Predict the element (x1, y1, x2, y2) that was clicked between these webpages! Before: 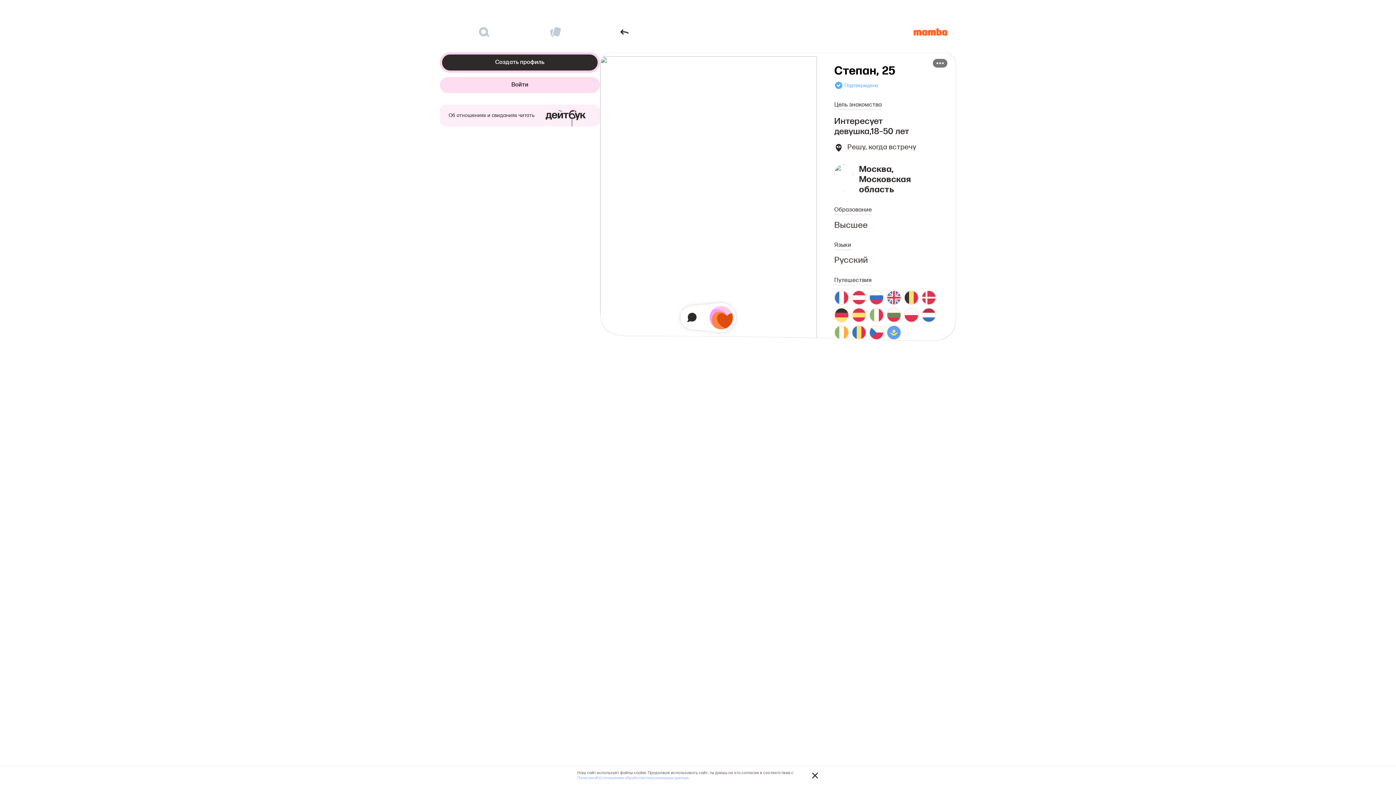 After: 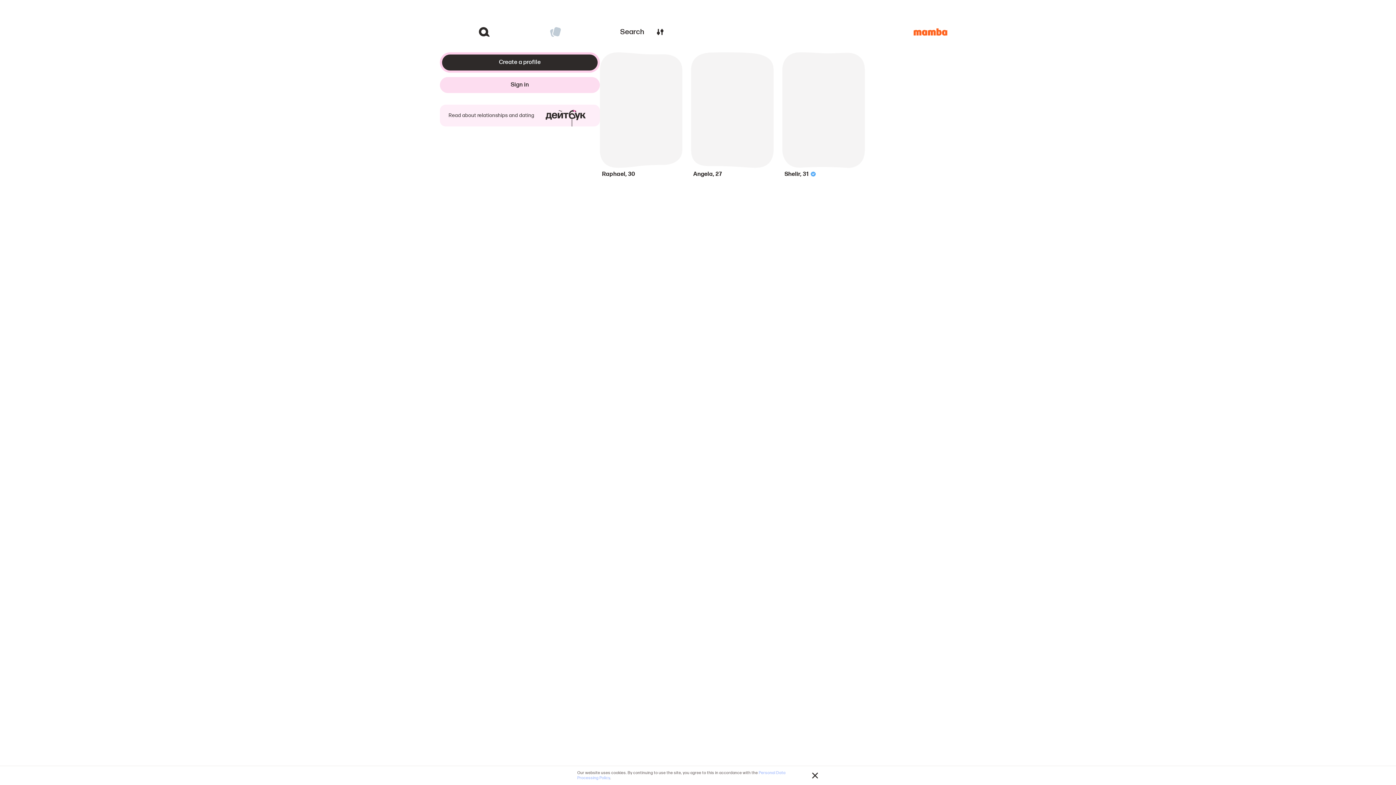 Action: bbox: (448, 23, 520, 40)